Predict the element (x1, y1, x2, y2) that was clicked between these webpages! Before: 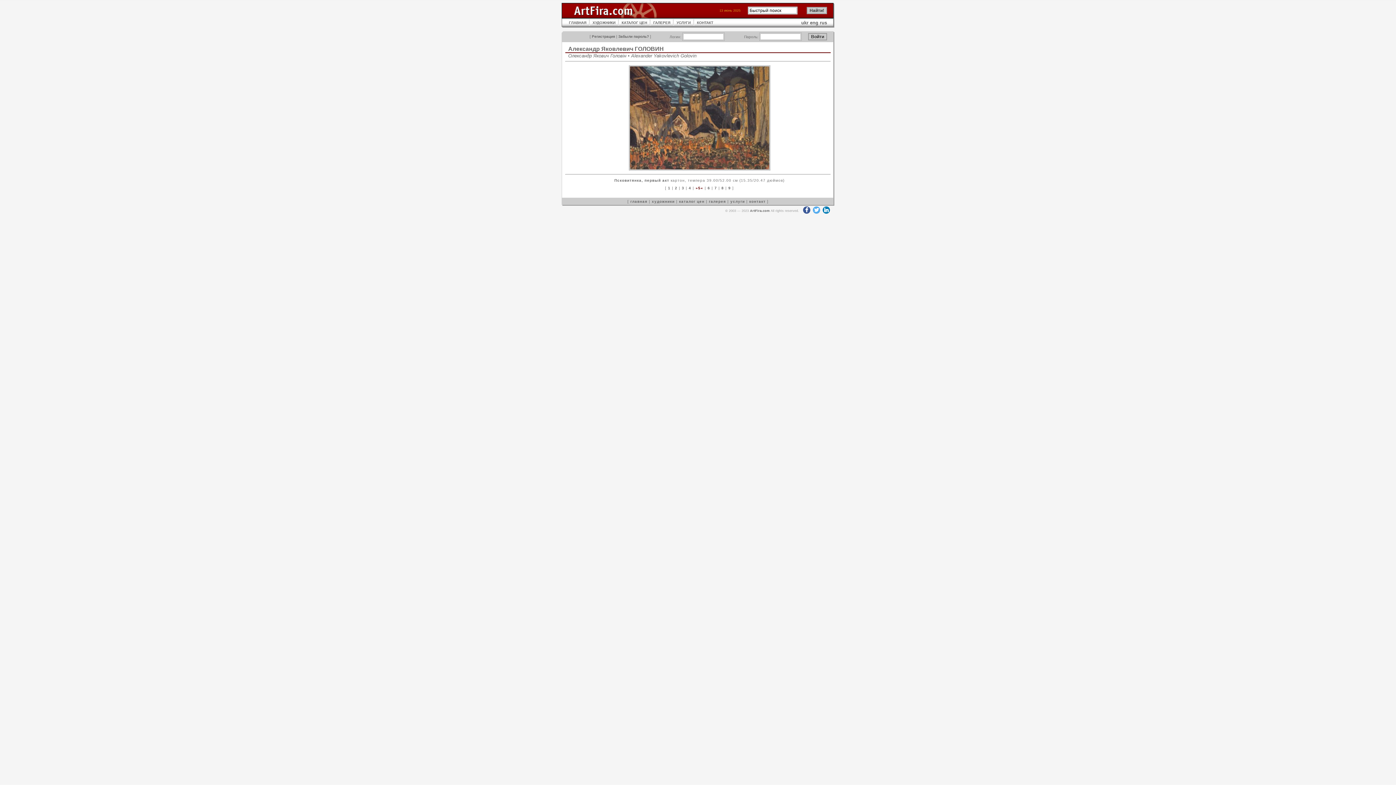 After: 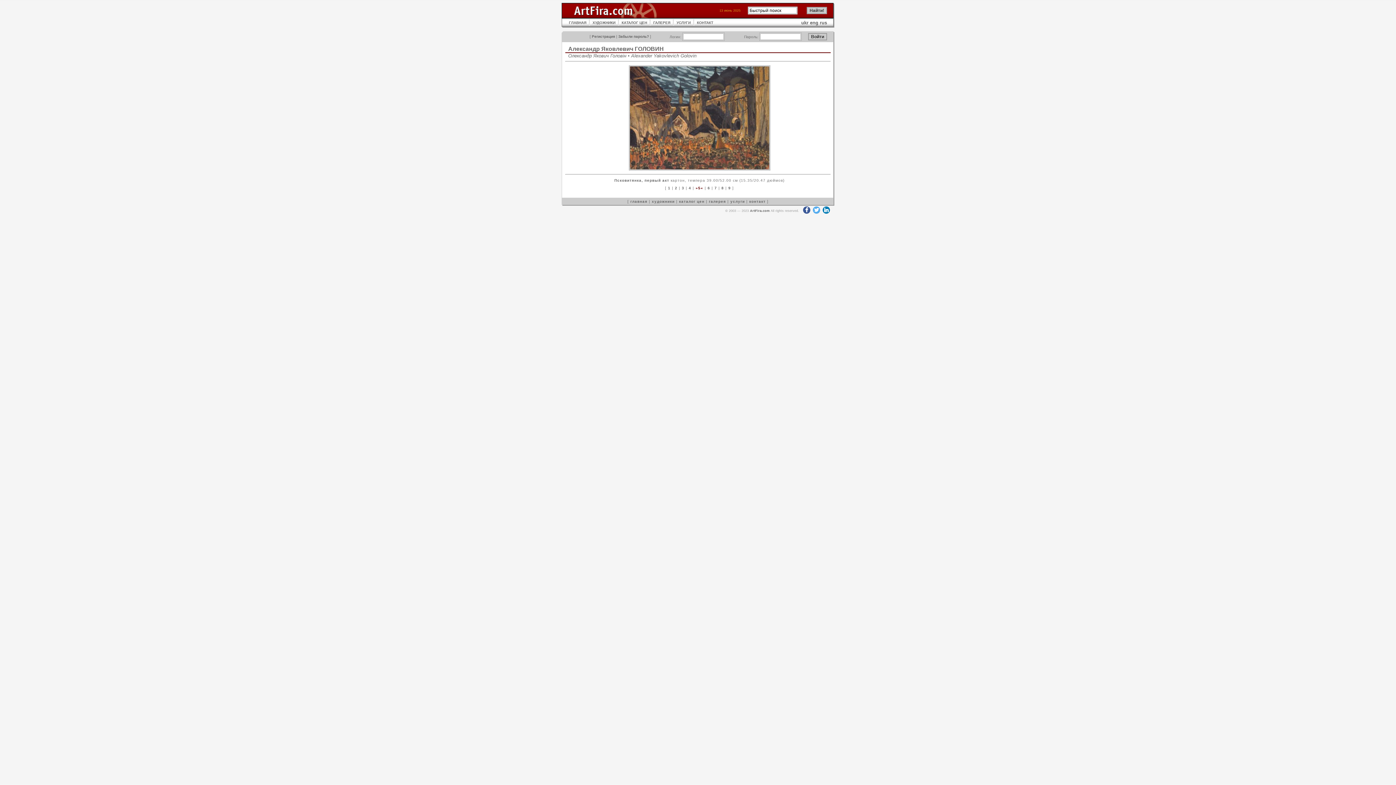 Action: bbox: (820, 20, 827, 25) label: rus